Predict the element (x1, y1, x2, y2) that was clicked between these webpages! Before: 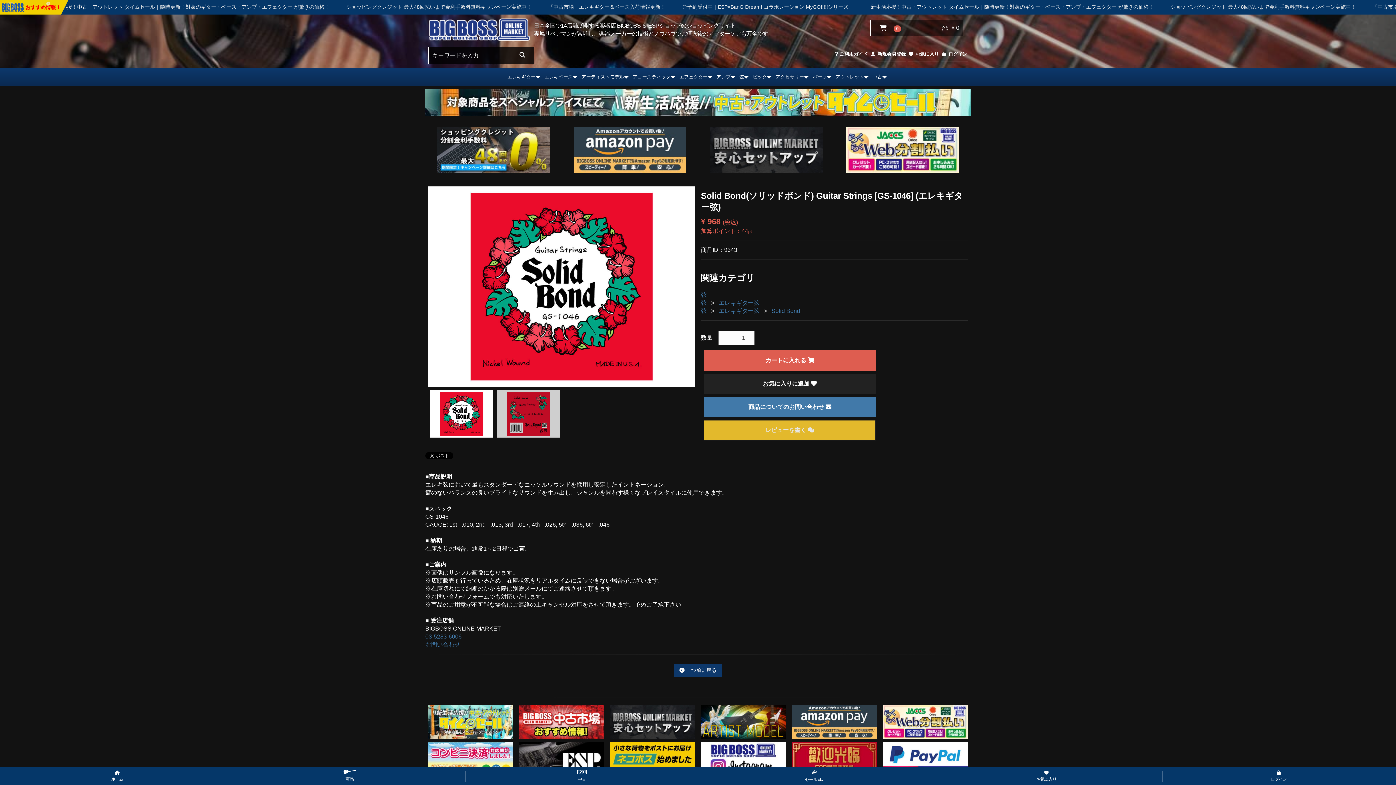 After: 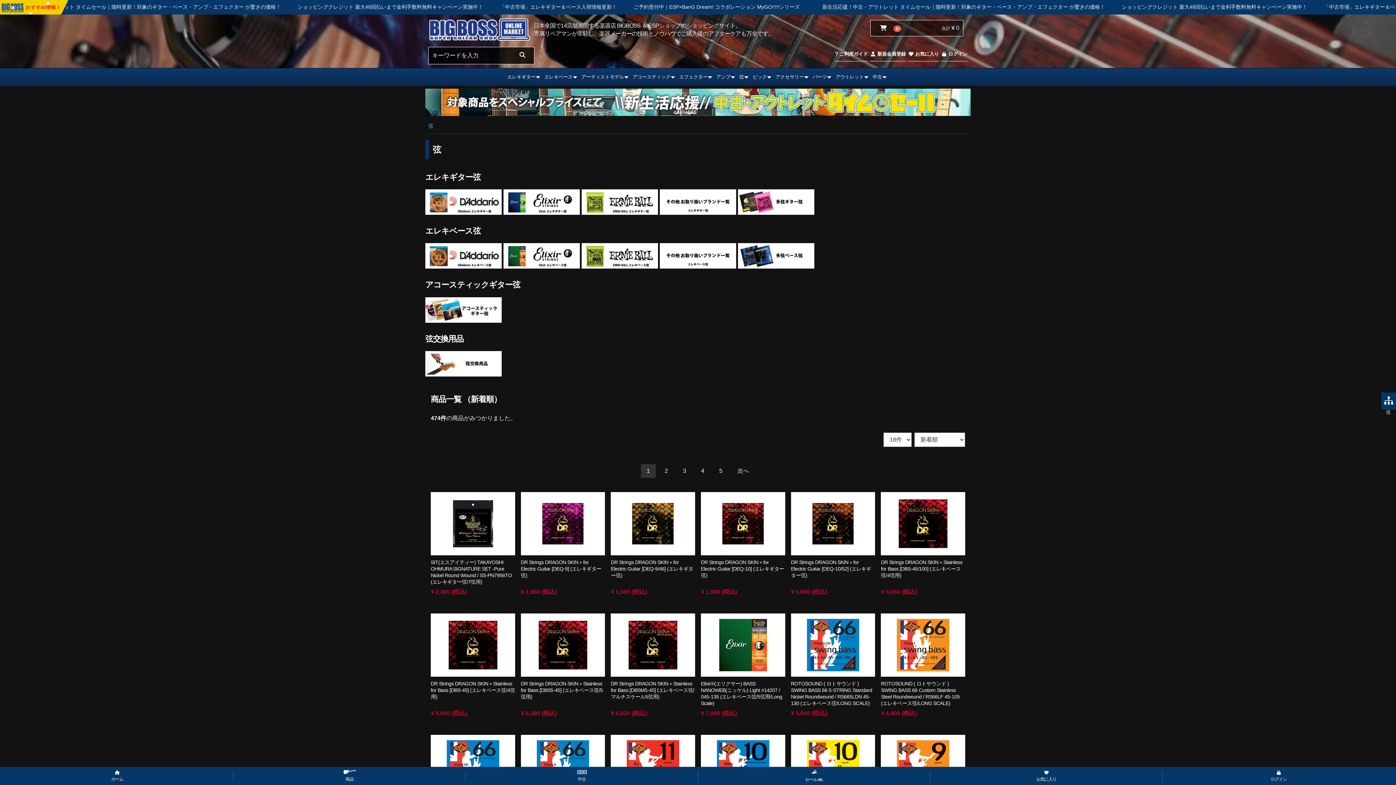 Action: label: 弦 bbox: (701, 291, 709, 299)